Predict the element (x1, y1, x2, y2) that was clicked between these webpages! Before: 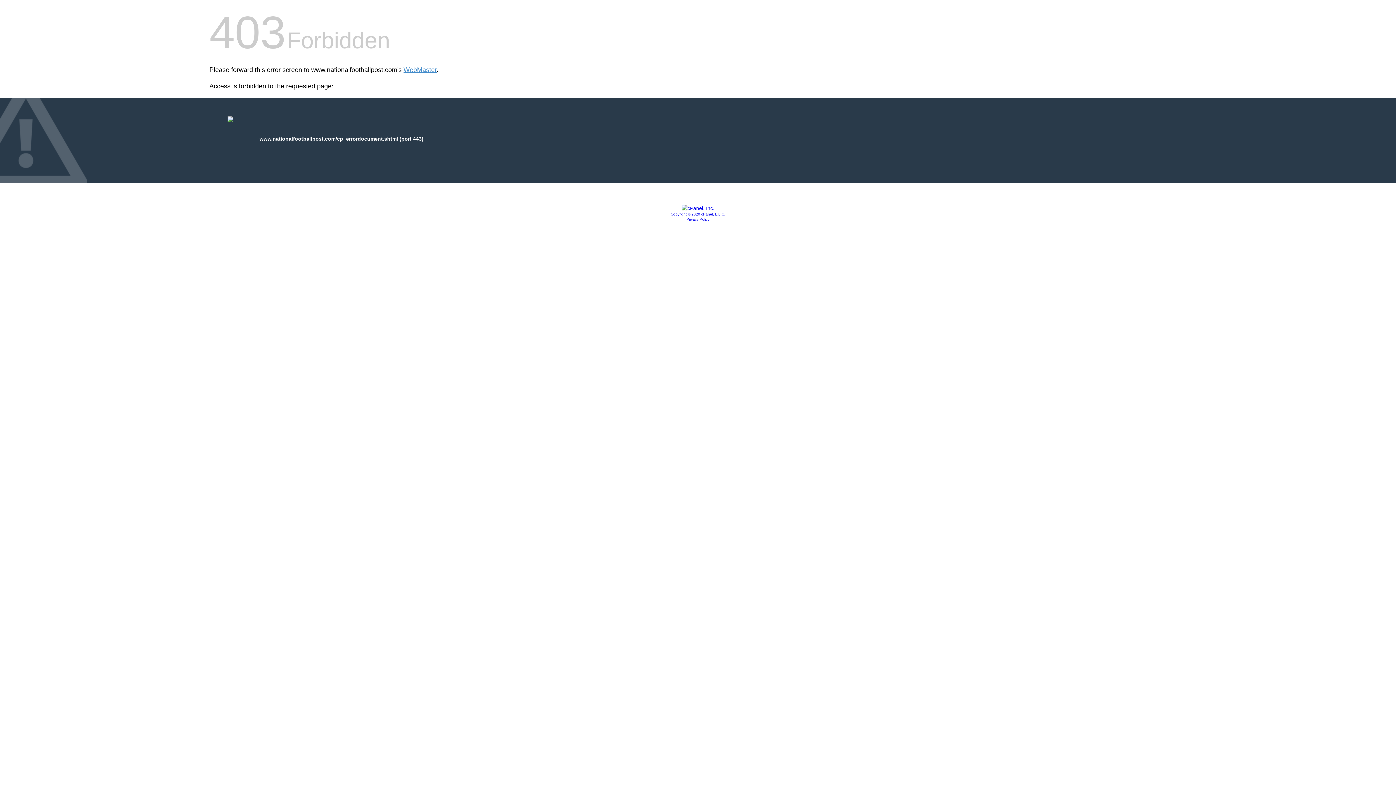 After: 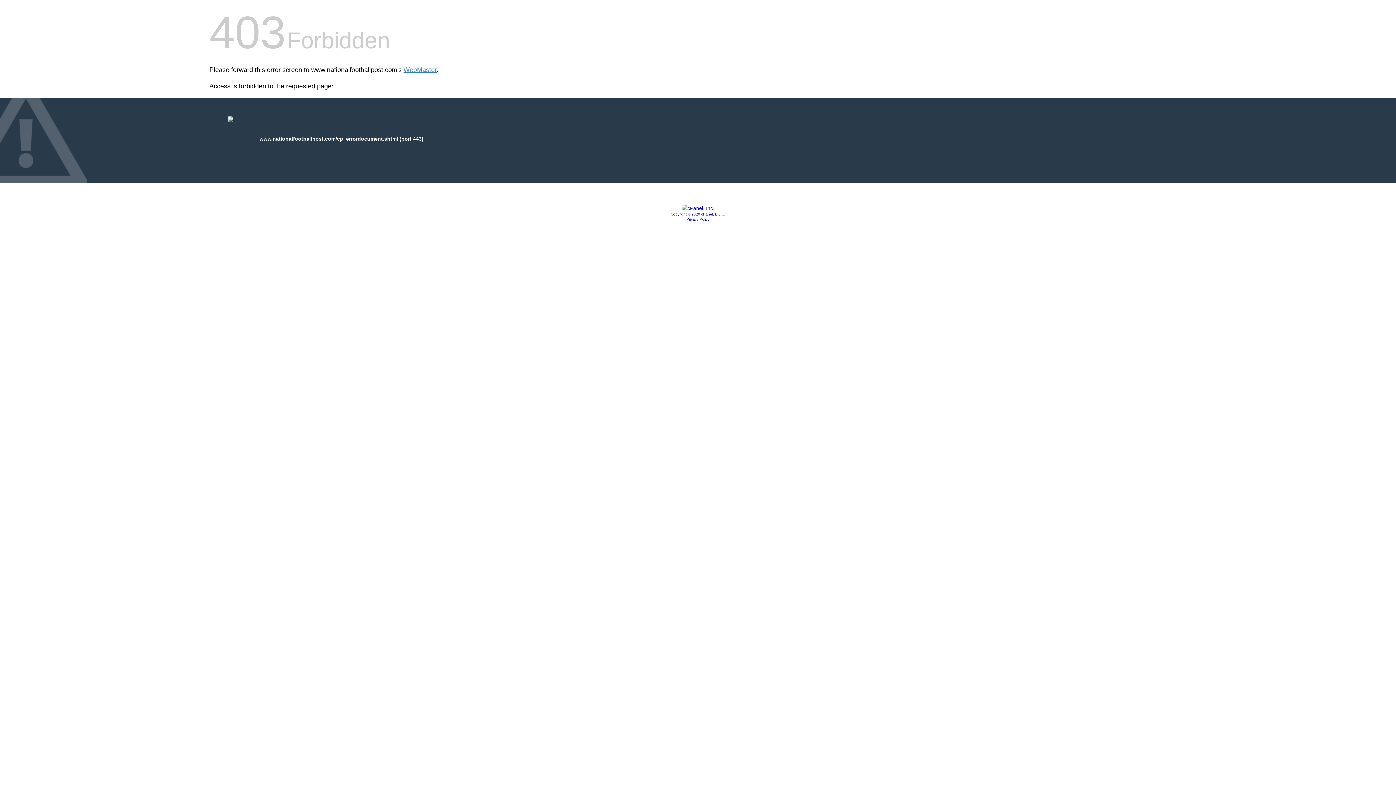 Action: label: Privacy Policy bbox: (686, 217, 709, 221)